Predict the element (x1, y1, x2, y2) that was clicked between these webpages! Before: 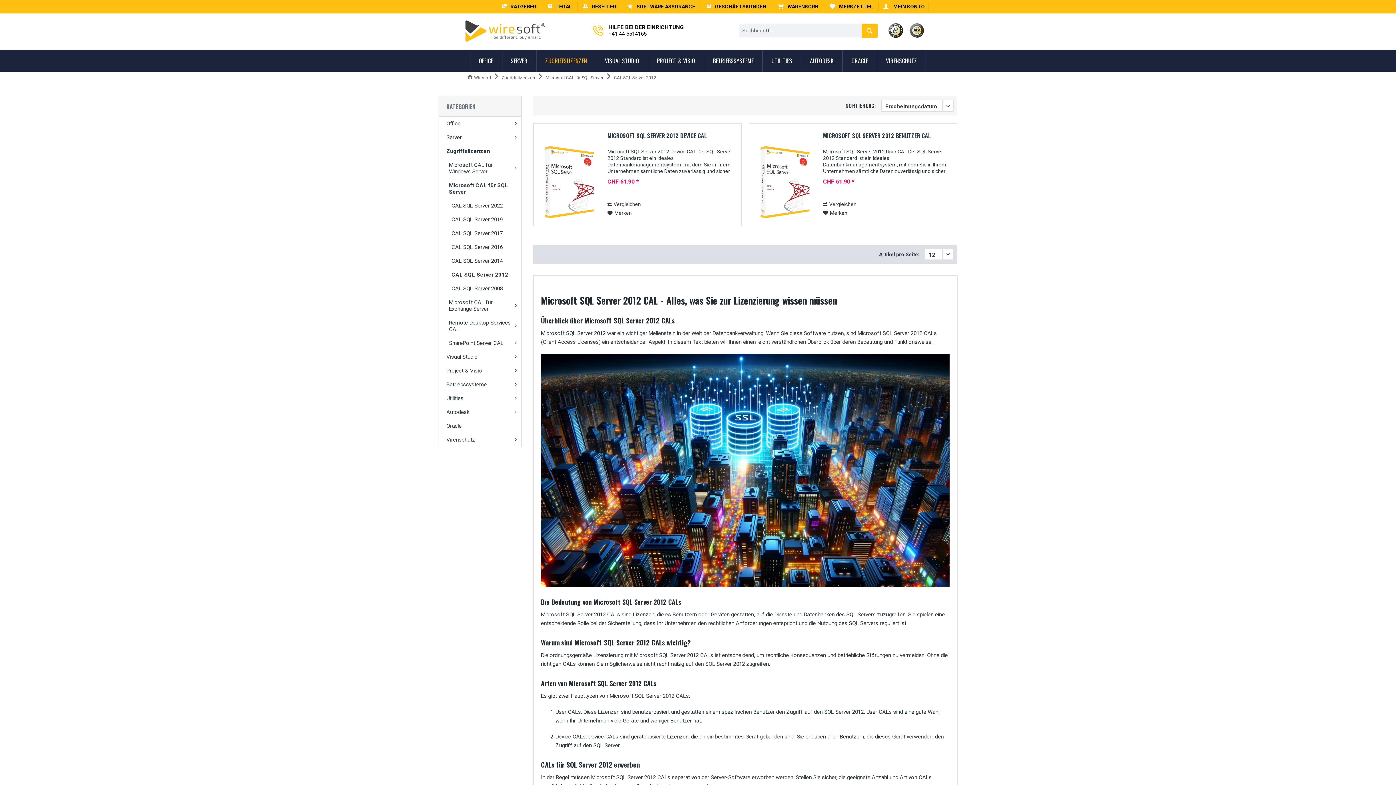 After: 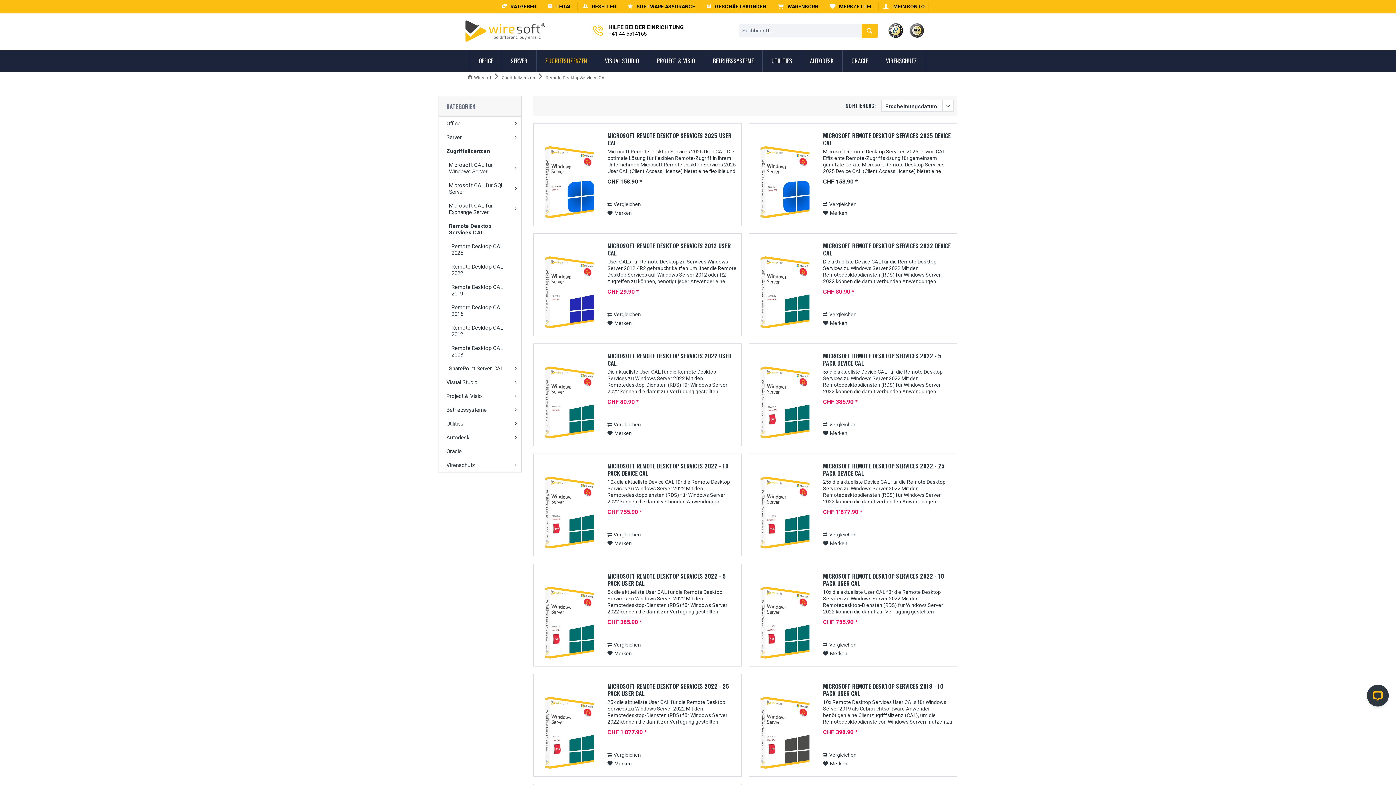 Action: label: Remote Desktop Services CAL bbox: (439, 316, 521, 336)